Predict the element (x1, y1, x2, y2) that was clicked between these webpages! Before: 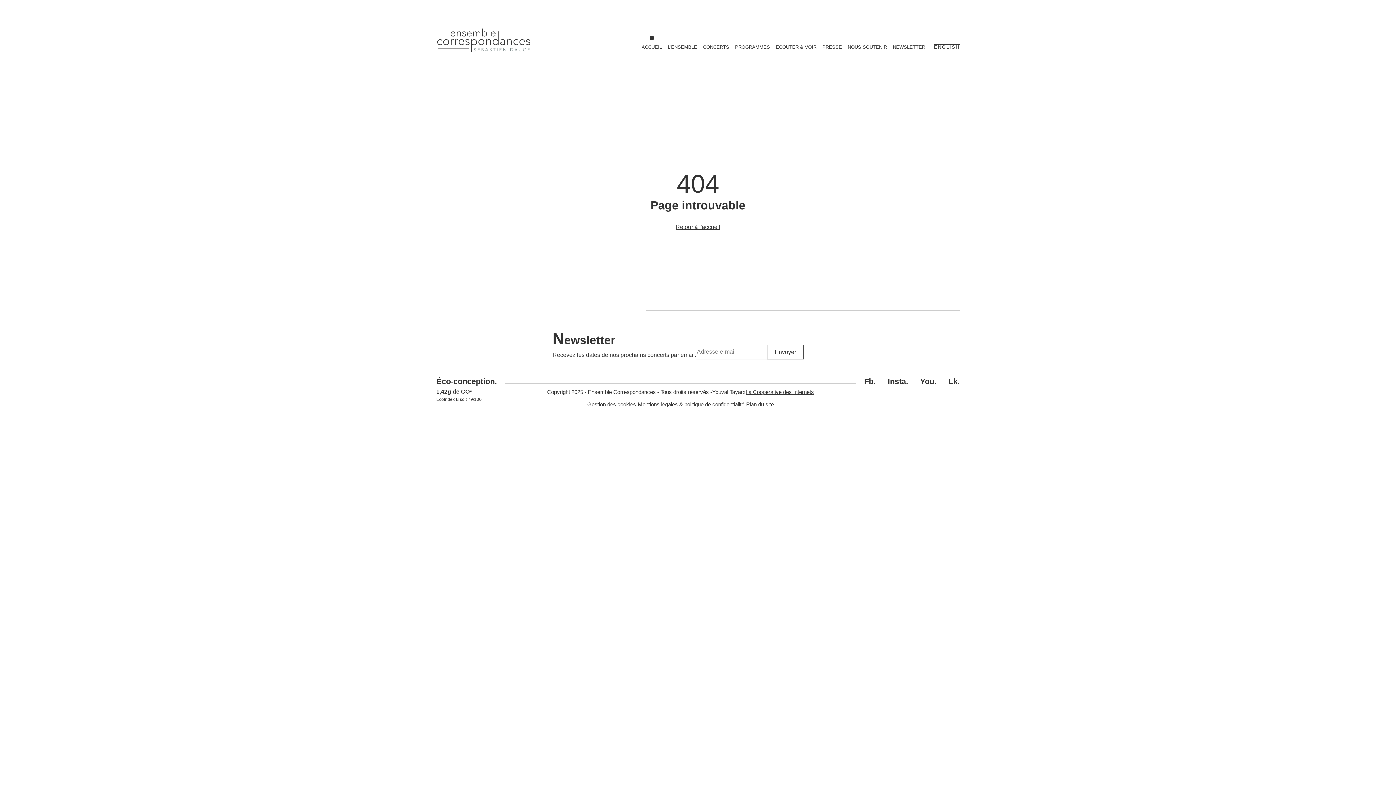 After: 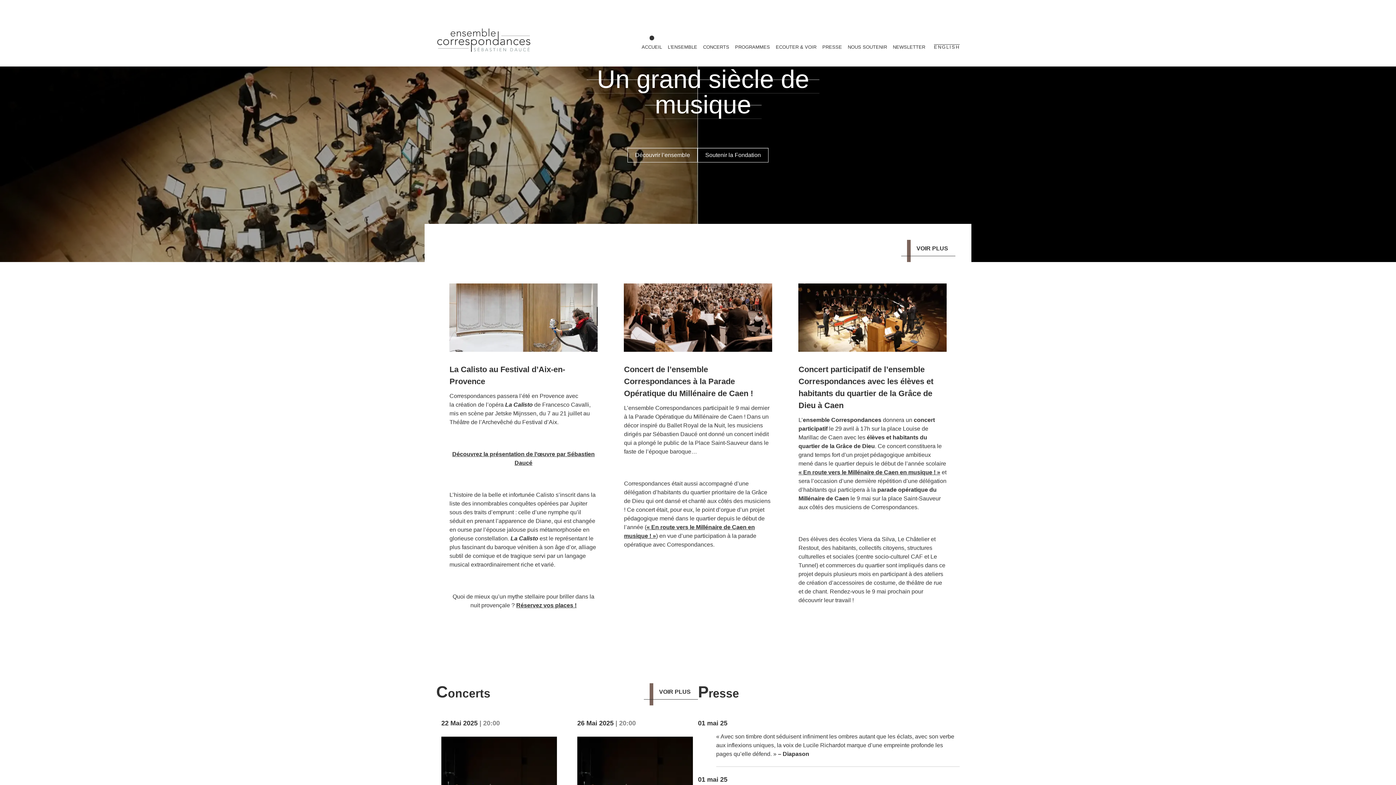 Action: bbox: (641, 44, 662, 49) label: ACCUEIL